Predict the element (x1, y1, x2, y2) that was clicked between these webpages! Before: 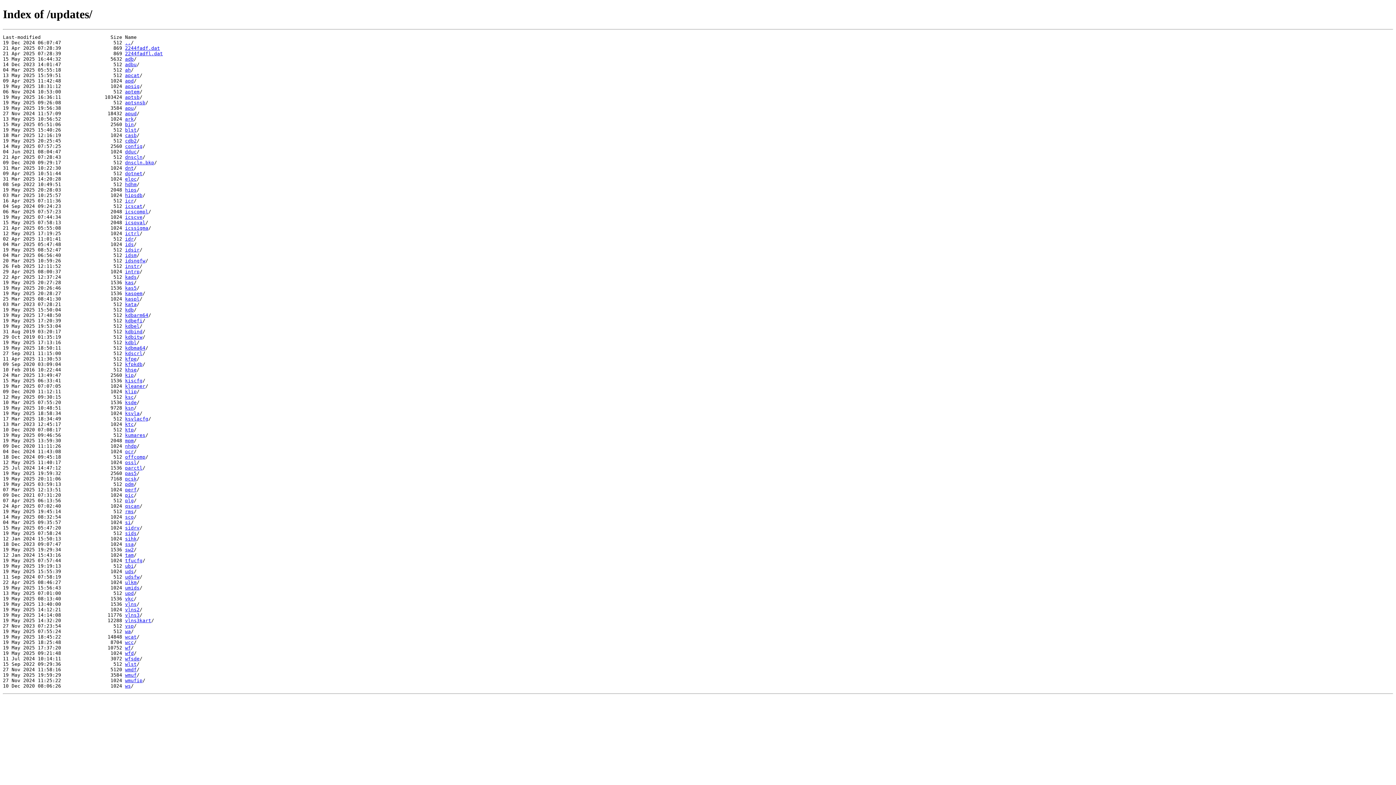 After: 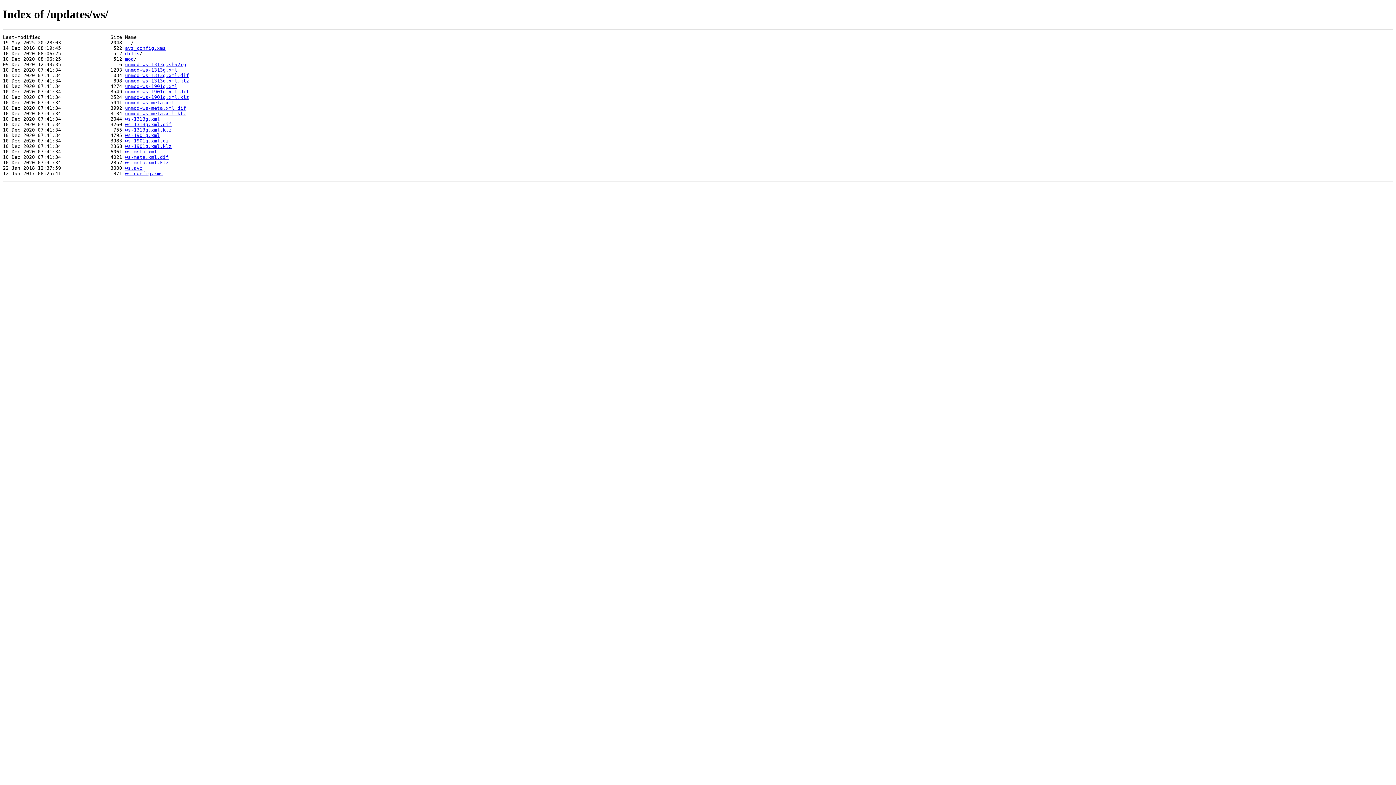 Action: bbox: (125, 683, 130, 689) label: ws